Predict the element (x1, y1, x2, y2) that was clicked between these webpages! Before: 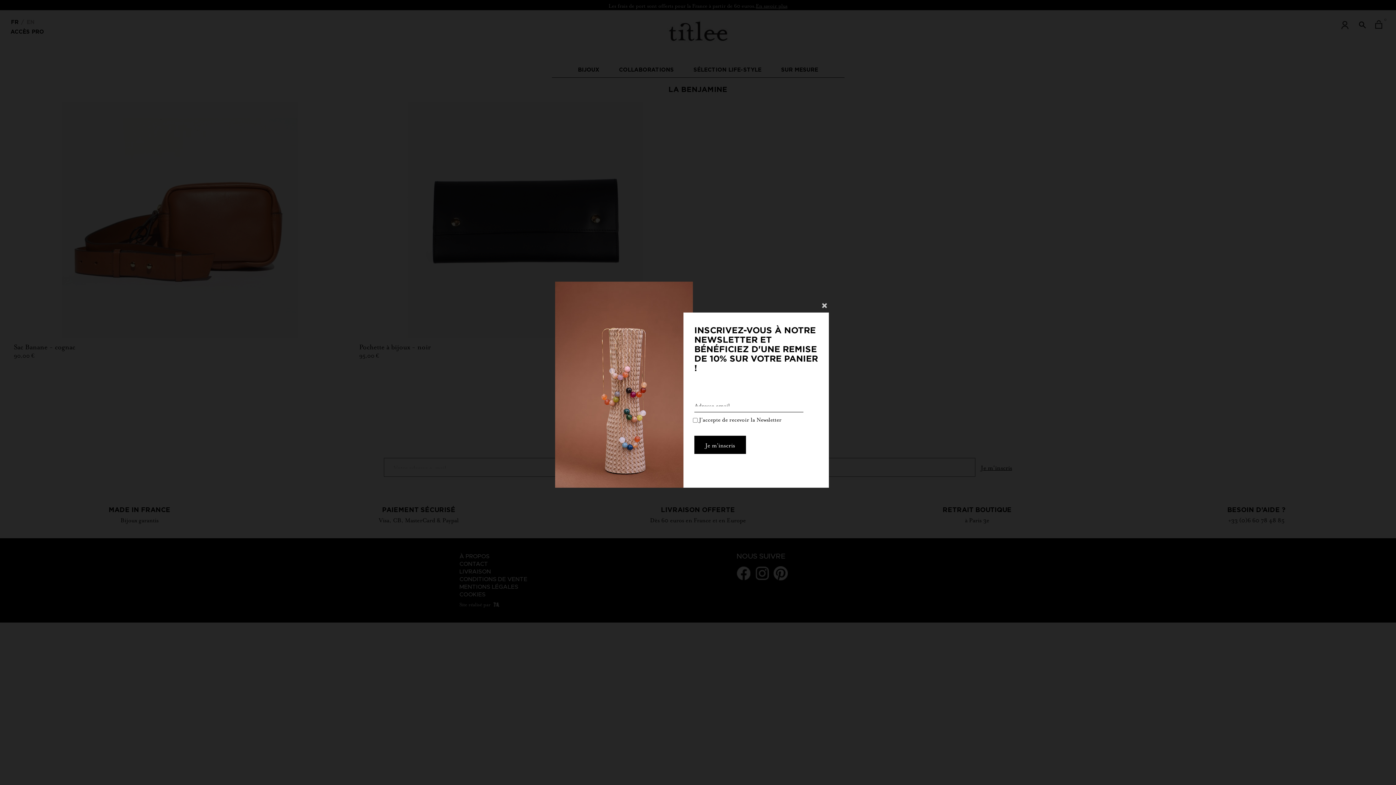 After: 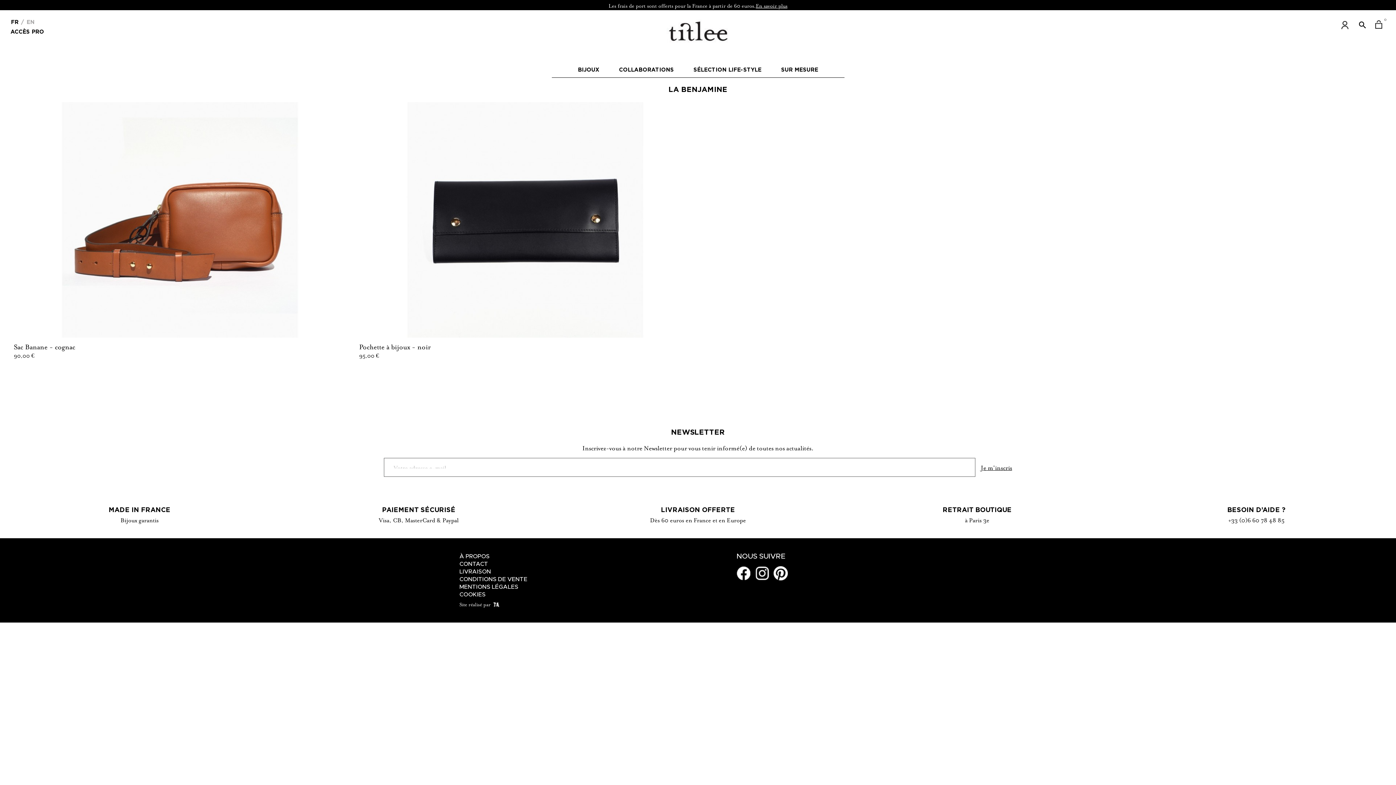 Action: bbox: (822, 303, 827, 308)